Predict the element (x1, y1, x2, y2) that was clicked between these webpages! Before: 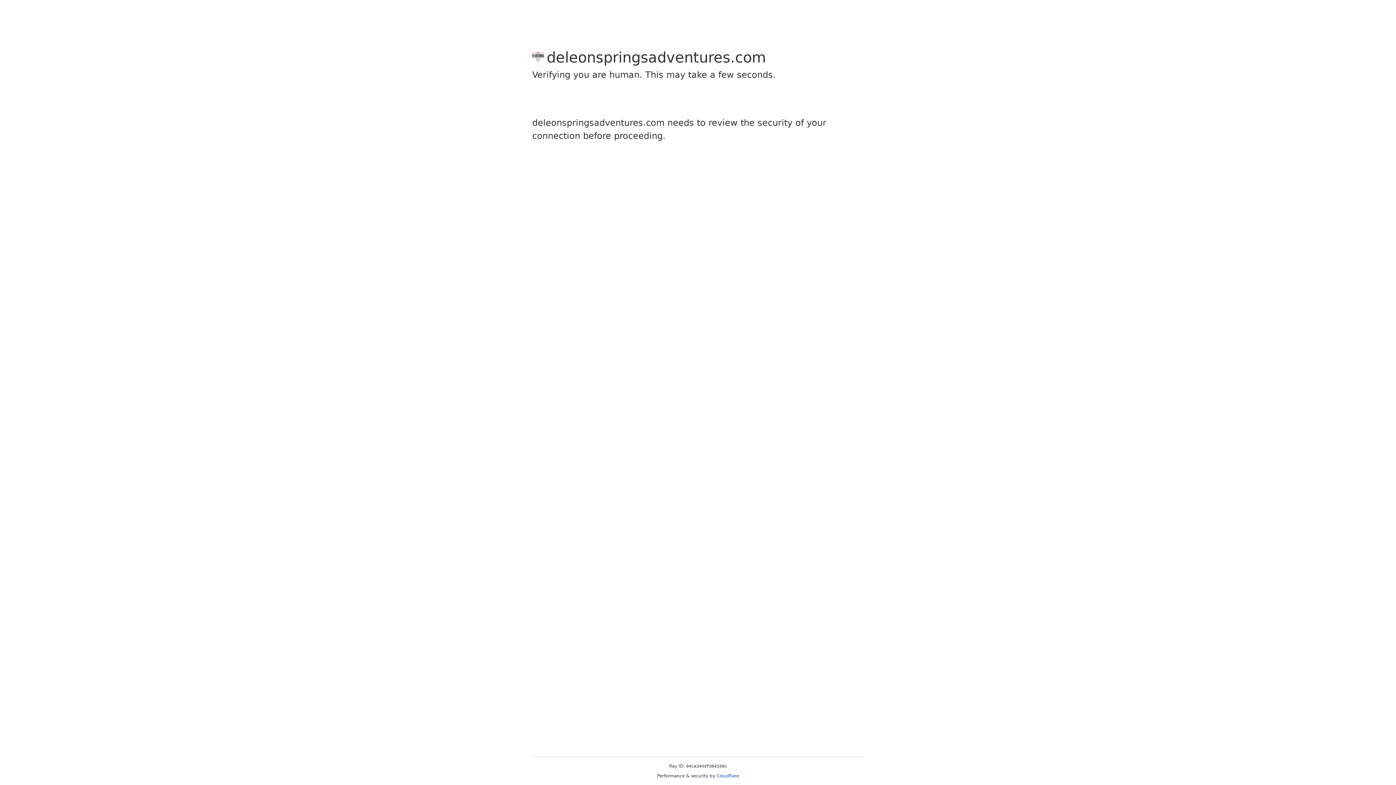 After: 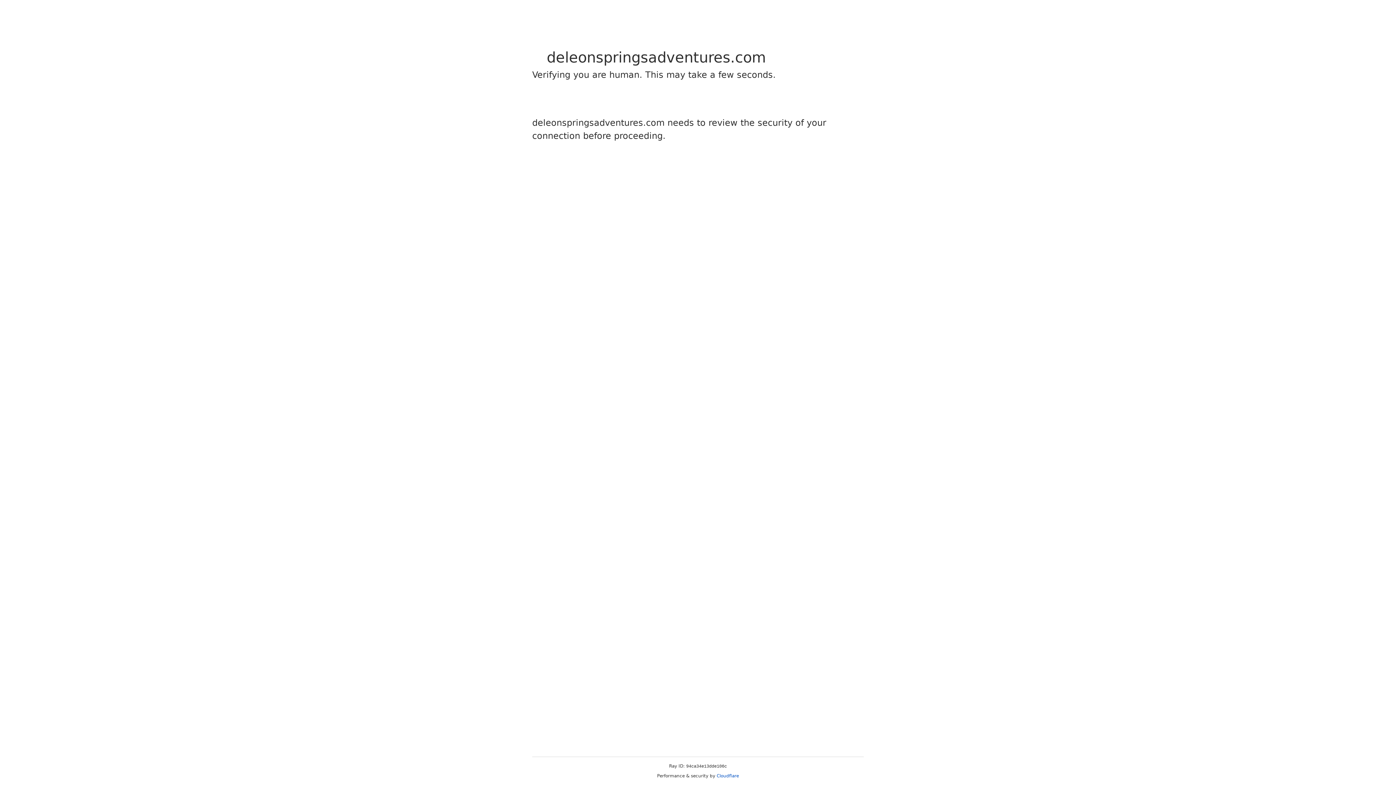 Action: label: Cloudflare bbox: (716, 773, 739, 778)